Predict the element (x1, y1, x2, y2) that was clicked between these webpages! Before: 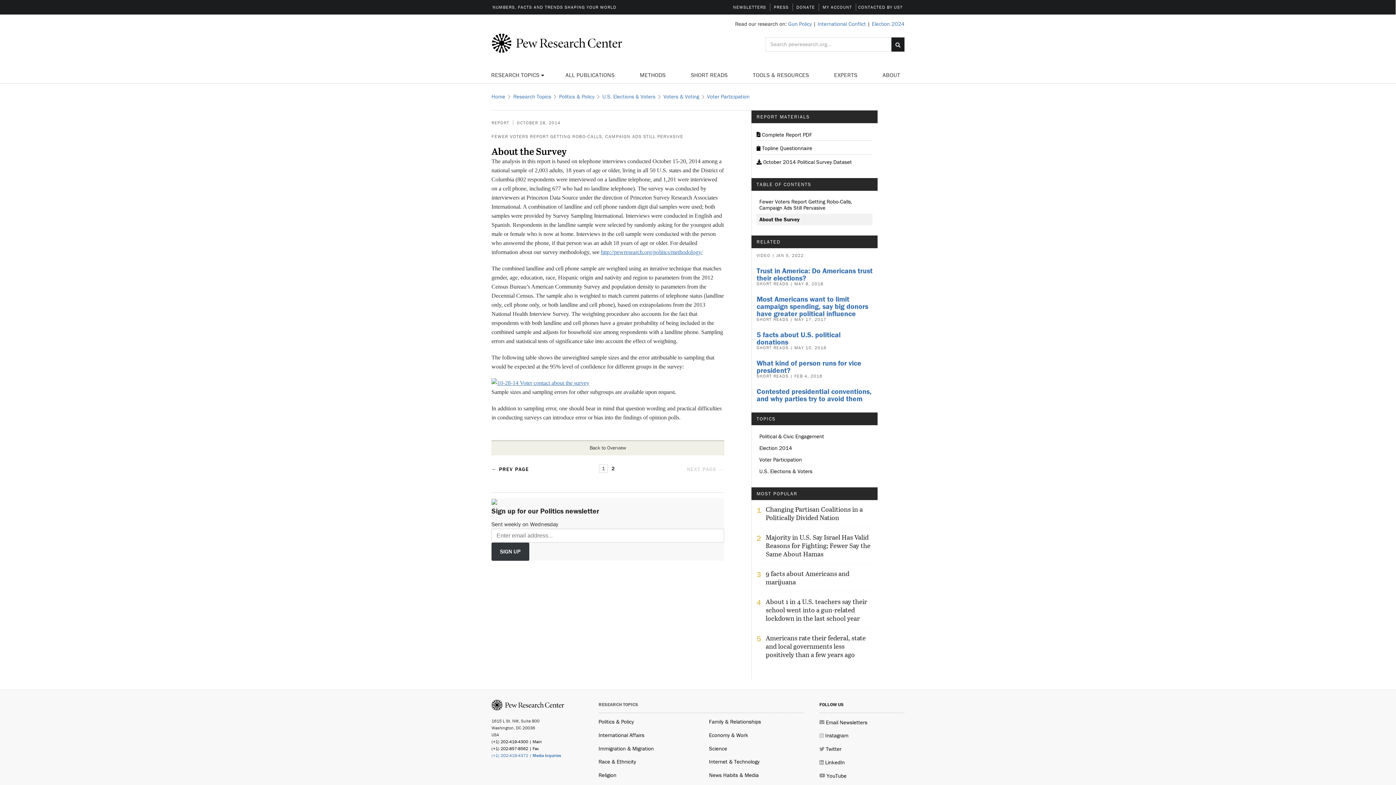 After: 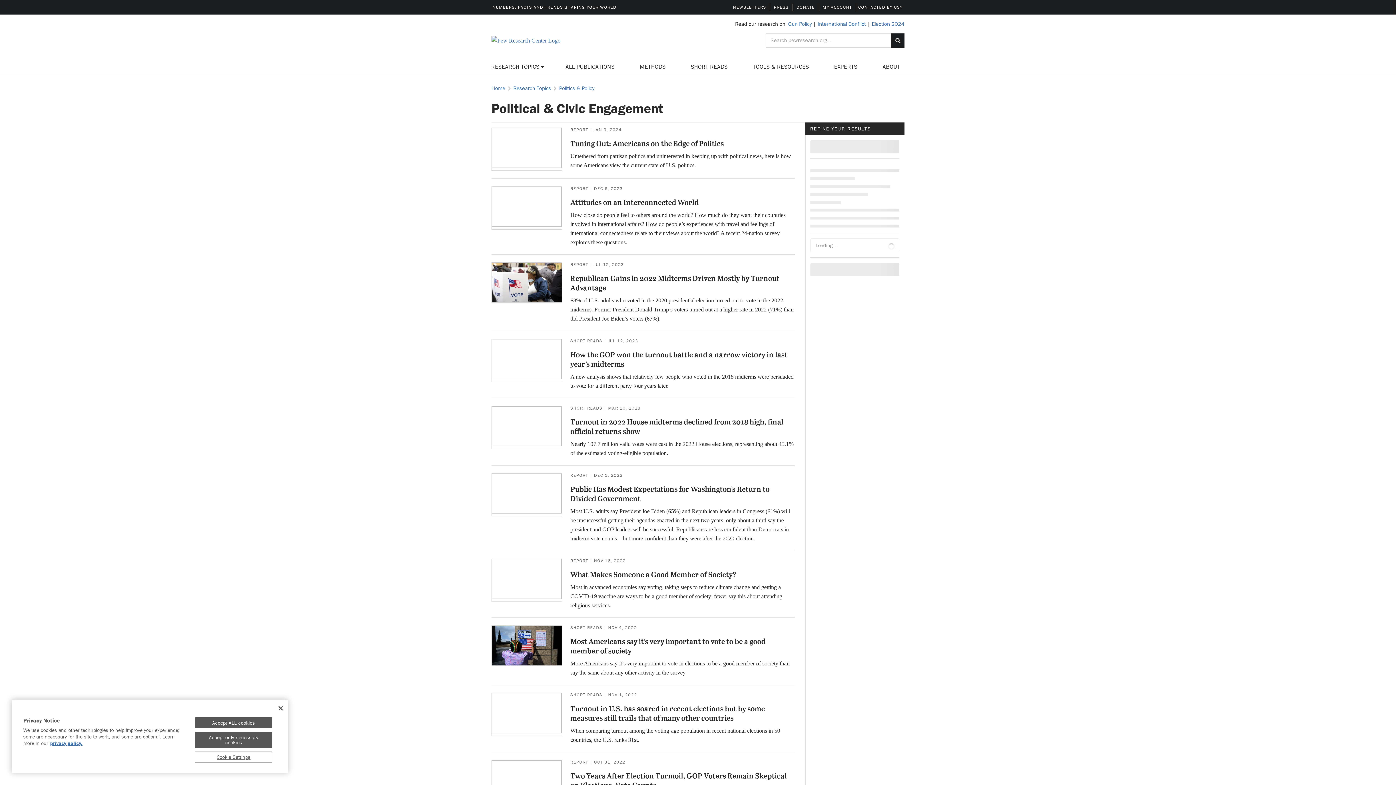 Action: bbox: (756, 430, 872, 442) label: Political & Civic Engagement